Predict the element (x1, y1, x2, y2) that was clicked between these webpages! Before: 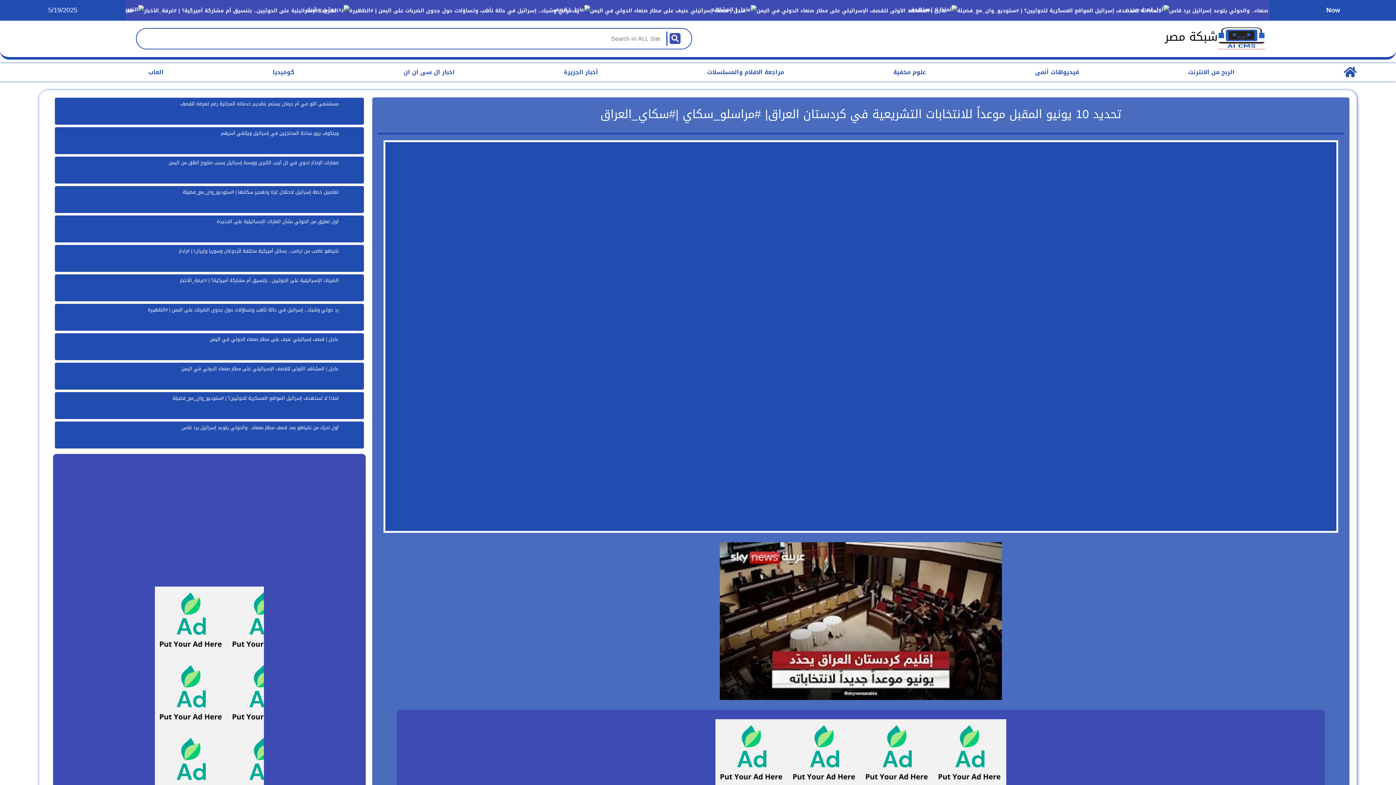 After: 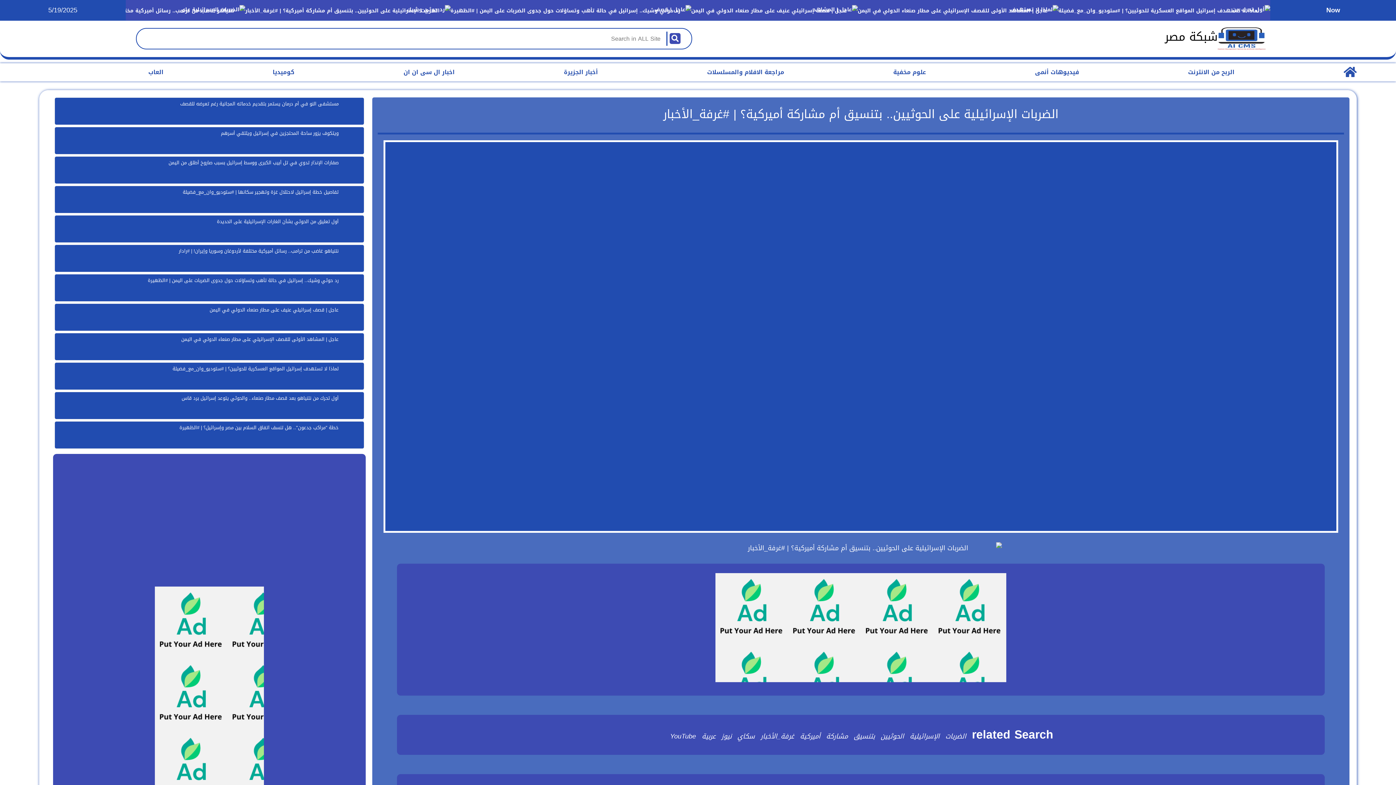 Action: label: الضربات الإسرائيلية على الحوثيين.. بتنسيق أم مشاركة أميركية؟ | #غرفة_الأخبار bbox: (54, 274, 364, 301)